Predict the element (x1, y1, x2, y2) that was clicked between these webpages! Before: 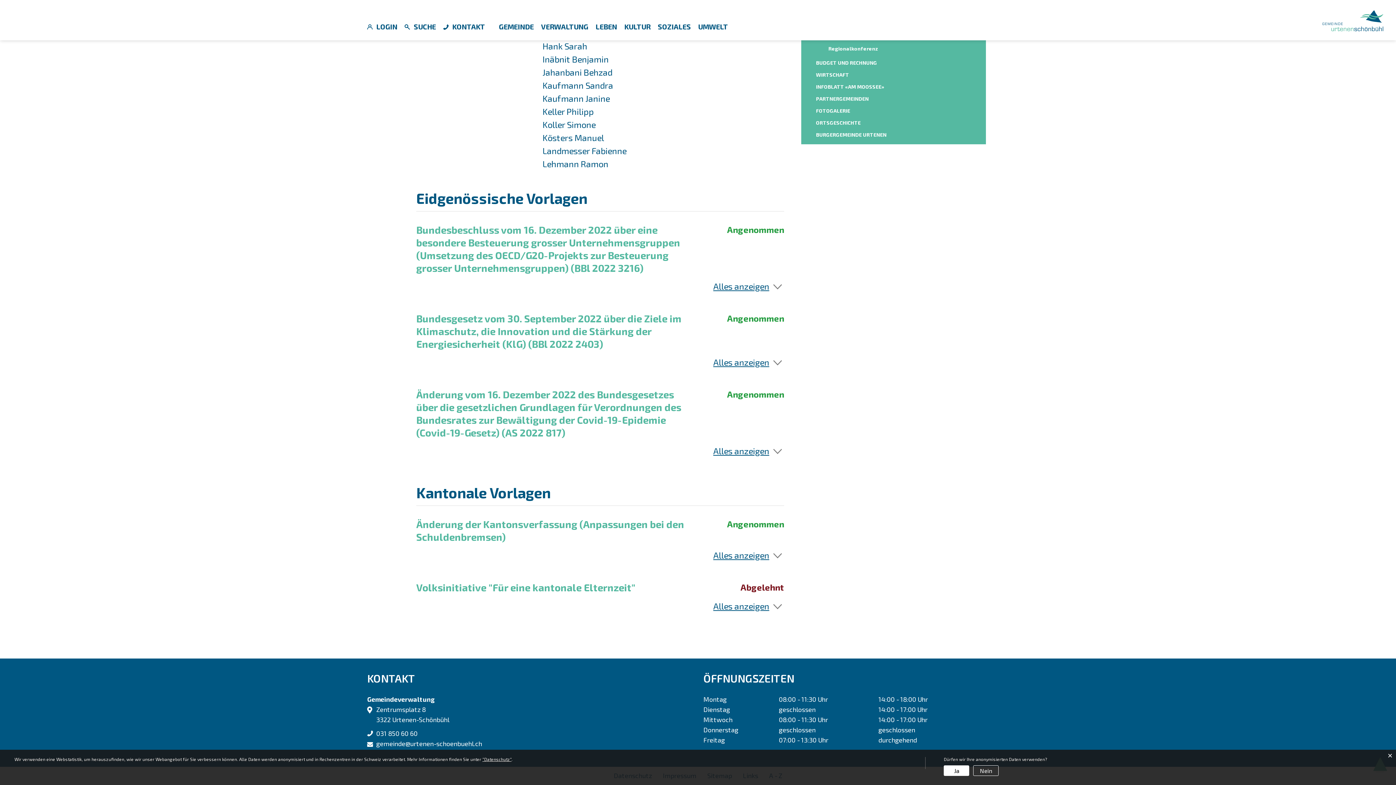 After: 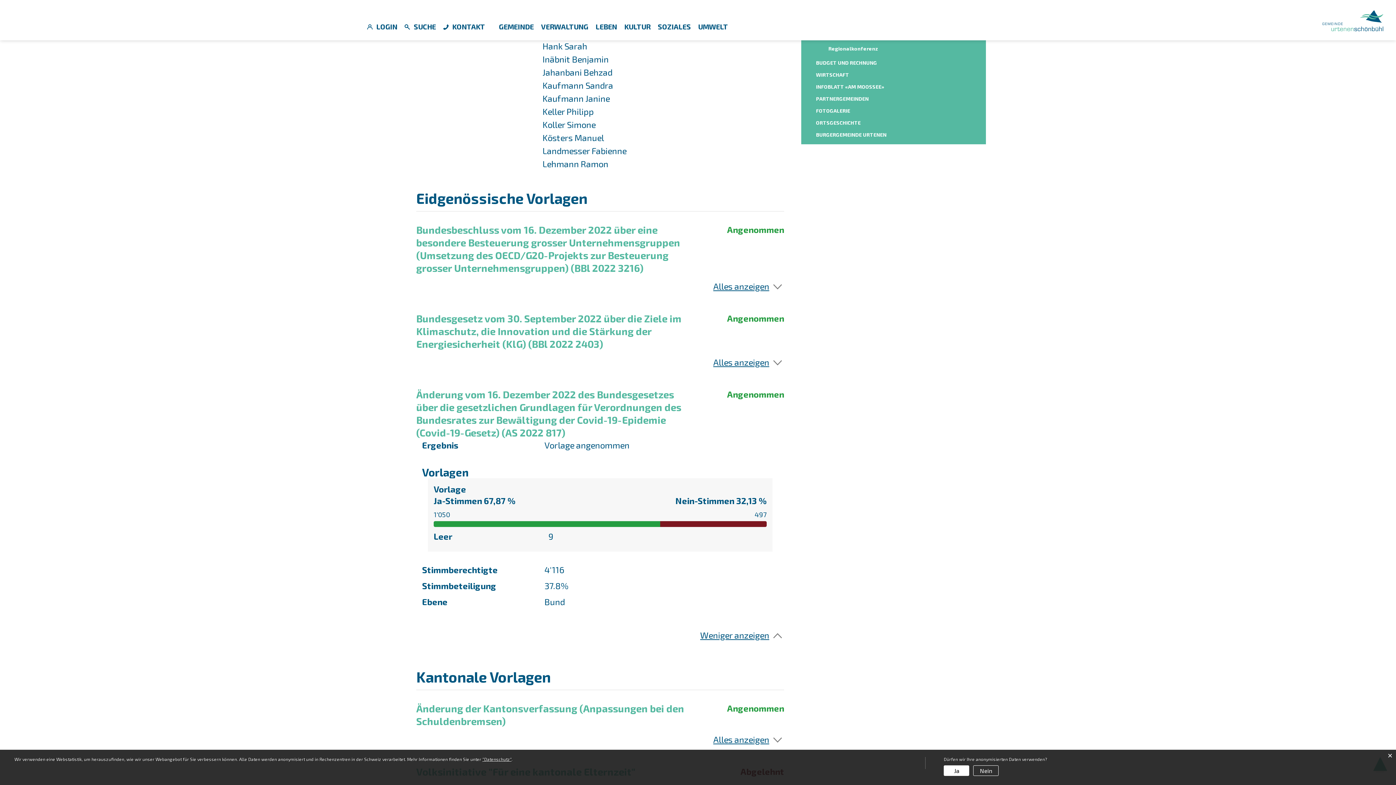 Action: bbox: (713, 445, 769, 456) label: Alles anzeigen